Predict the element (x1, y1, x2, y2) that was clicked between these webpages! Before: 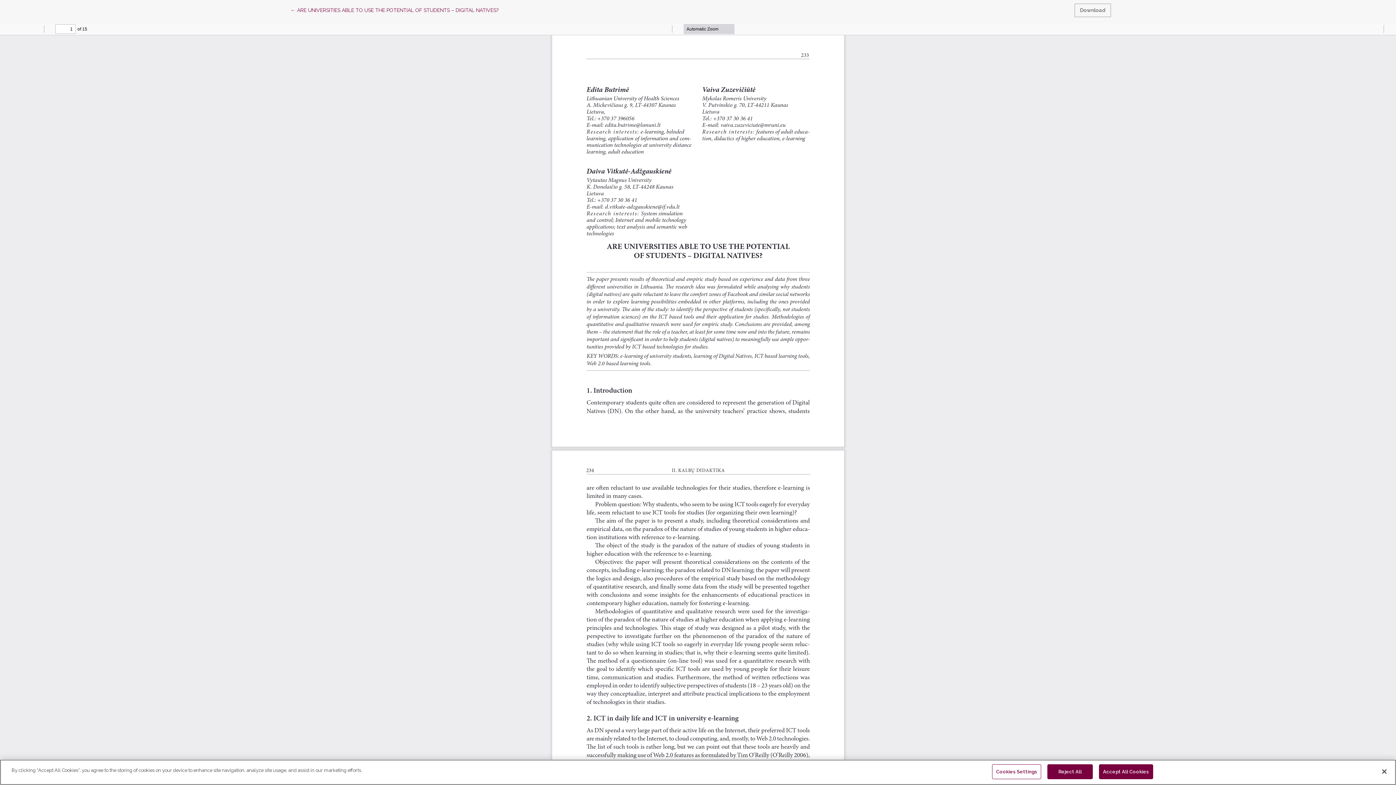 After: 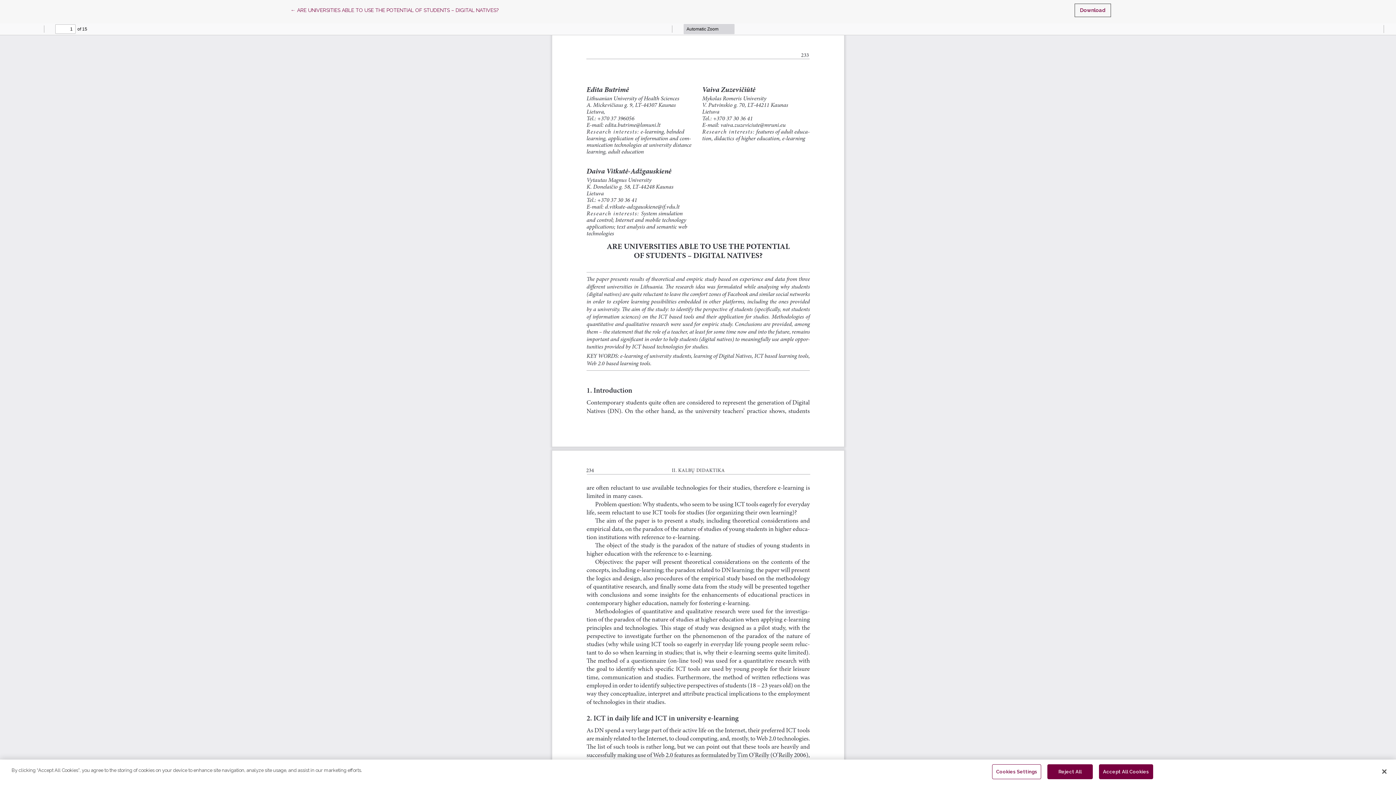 Action: label: Download bbox: (1074, 3, 1111, 17)